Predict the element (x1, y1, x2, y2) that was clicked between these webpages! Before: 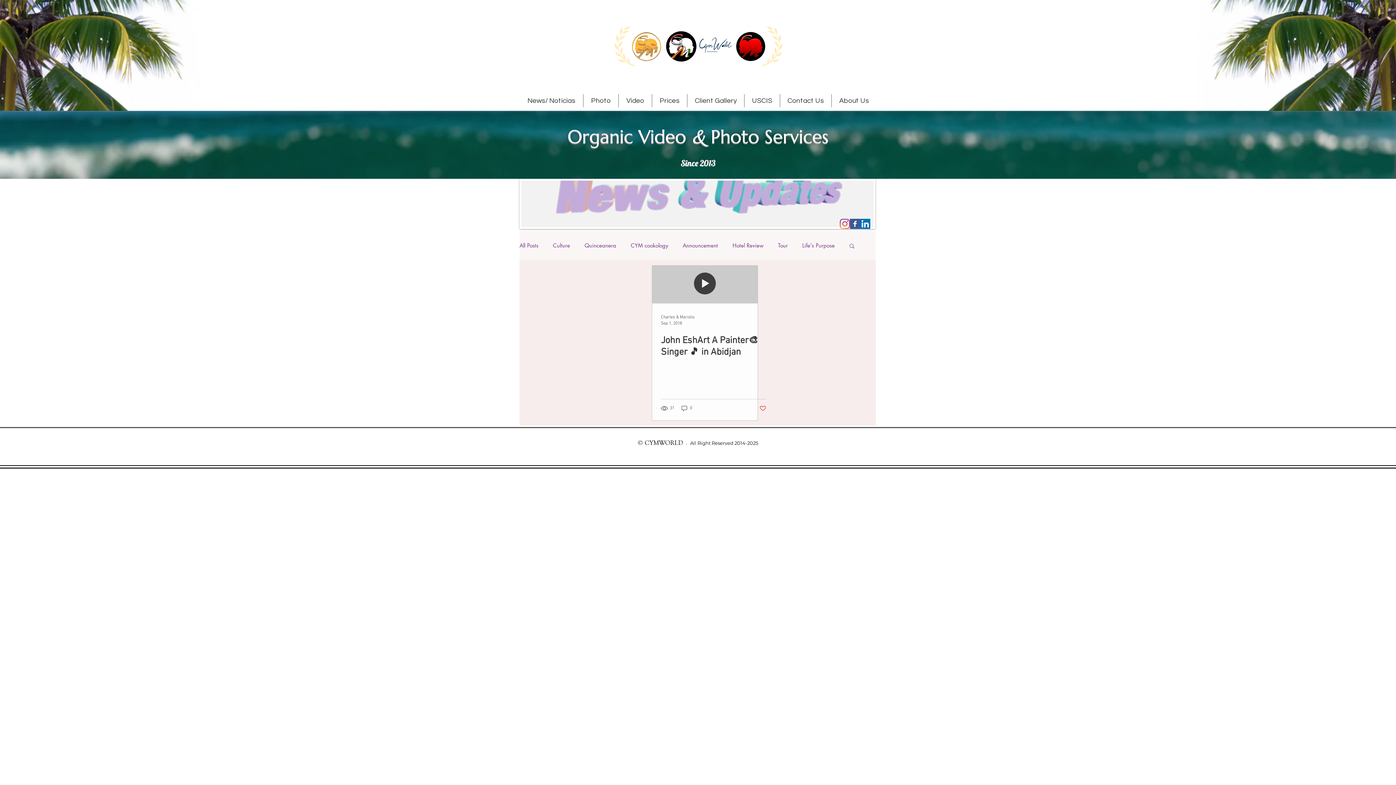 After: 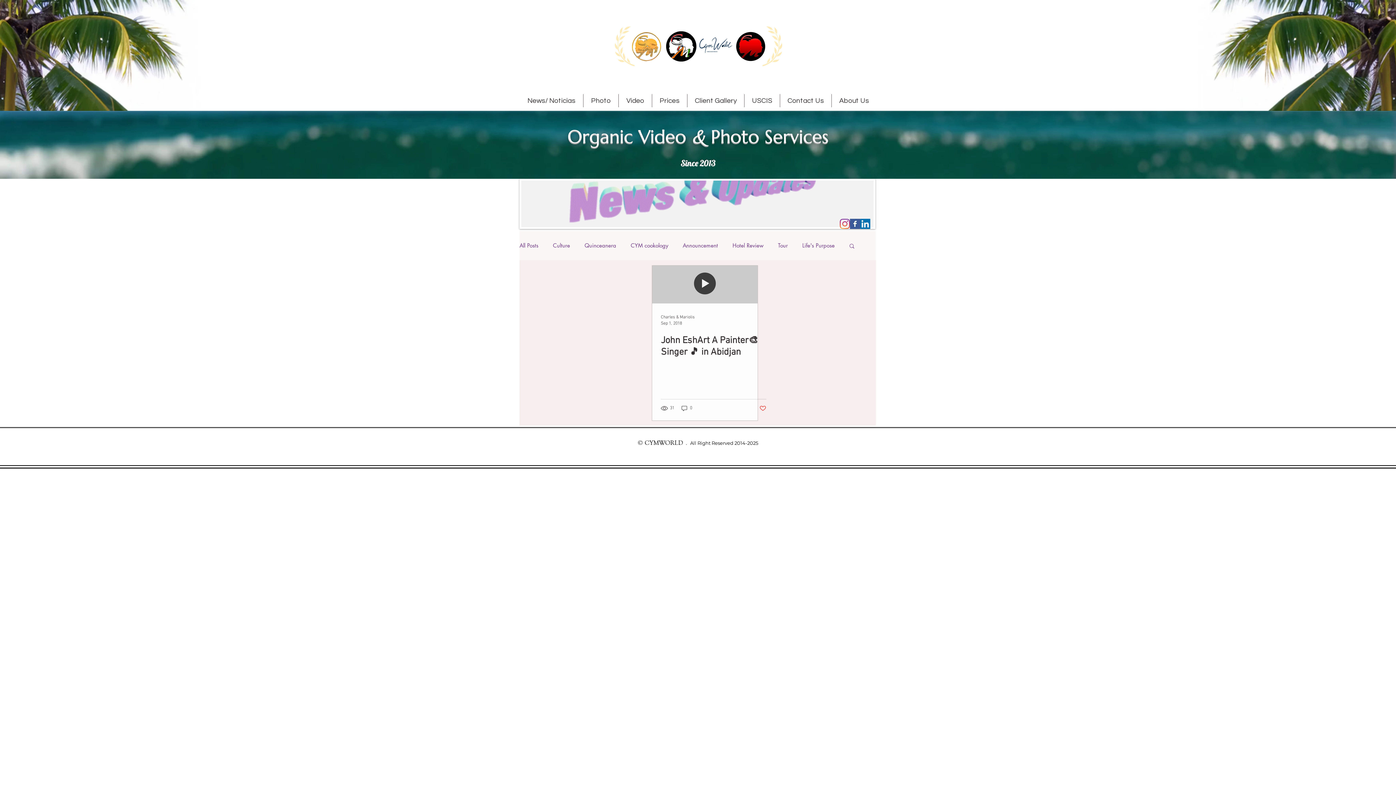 Action: bbox: (733, 29, 768, 63)